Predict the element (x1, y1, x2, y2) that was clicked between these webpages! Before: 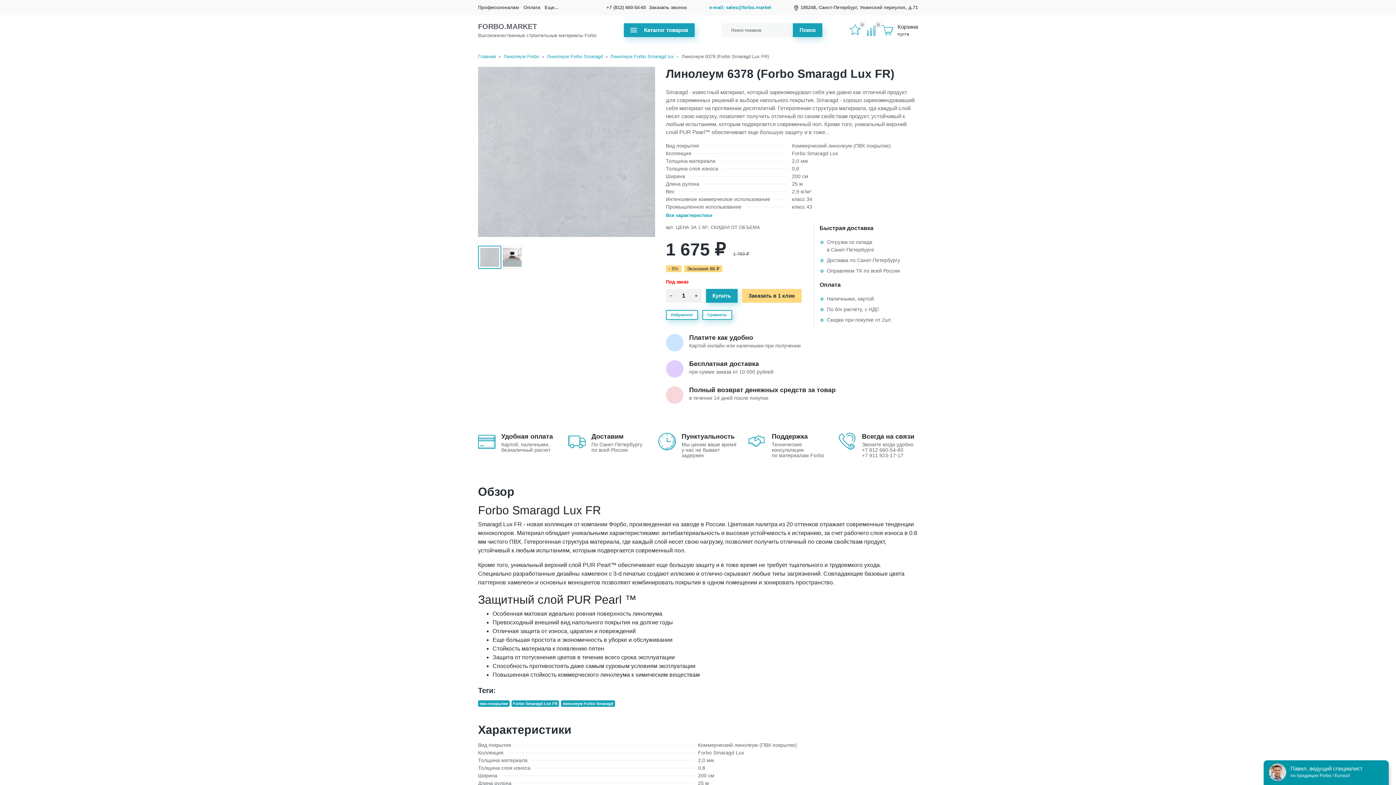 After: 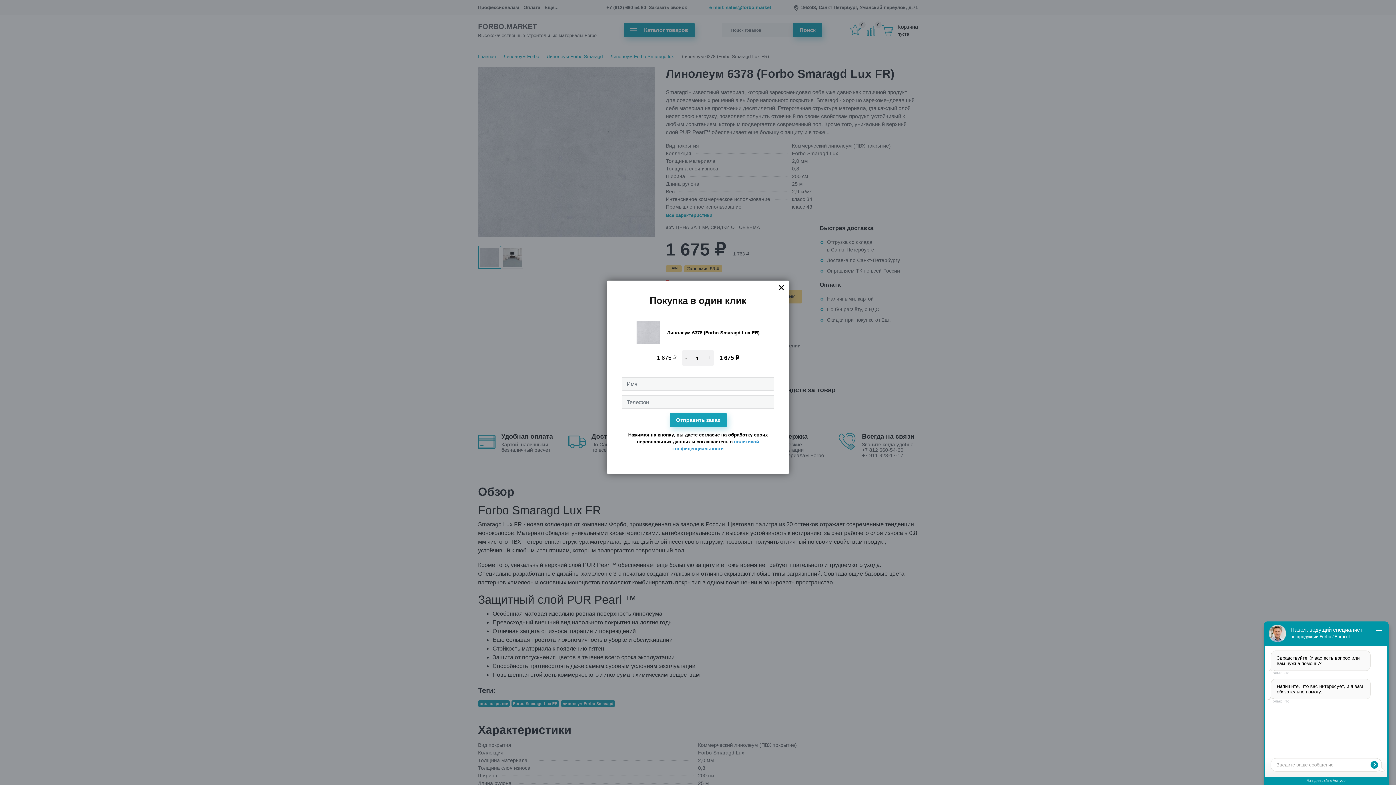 Action: label: Заказать в 1 клик bbox: (742, 289, 801, 302)